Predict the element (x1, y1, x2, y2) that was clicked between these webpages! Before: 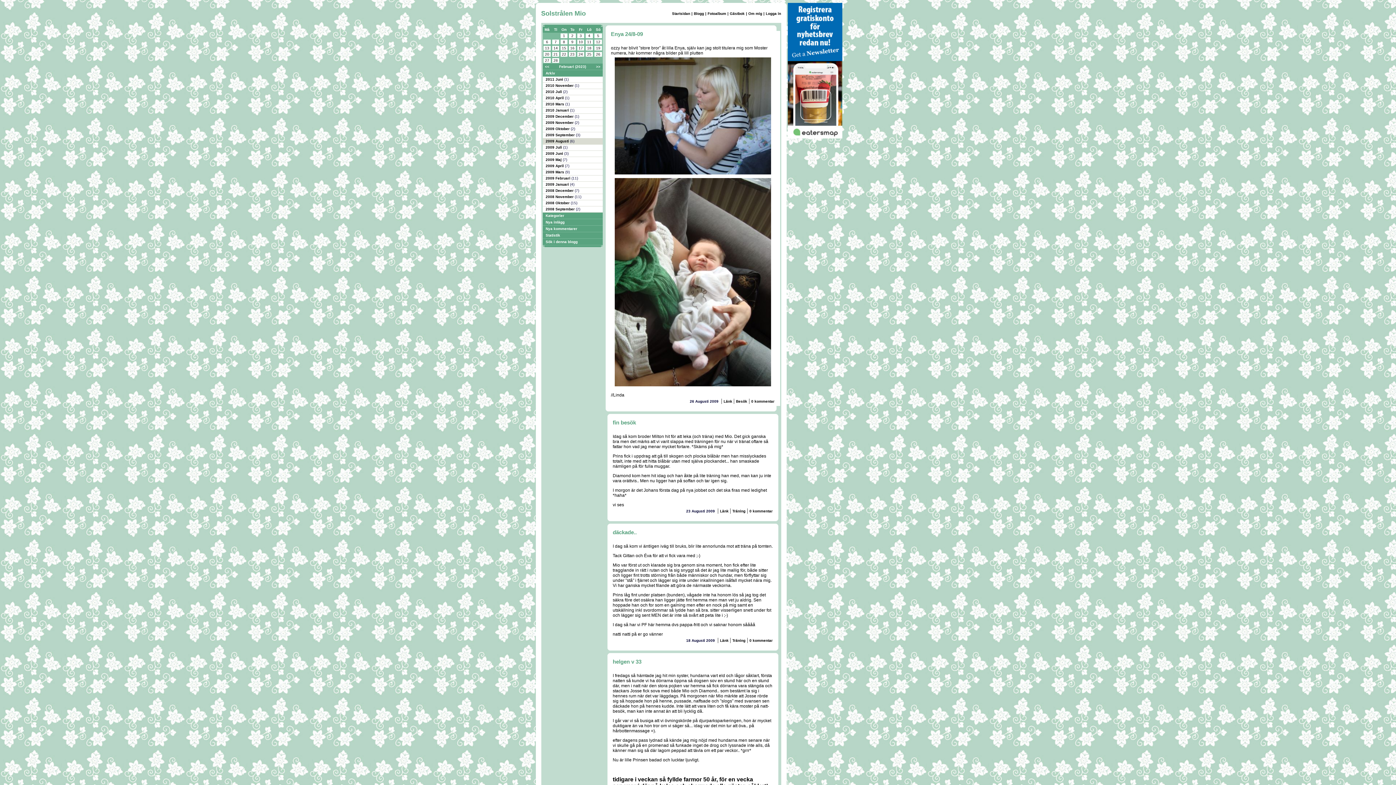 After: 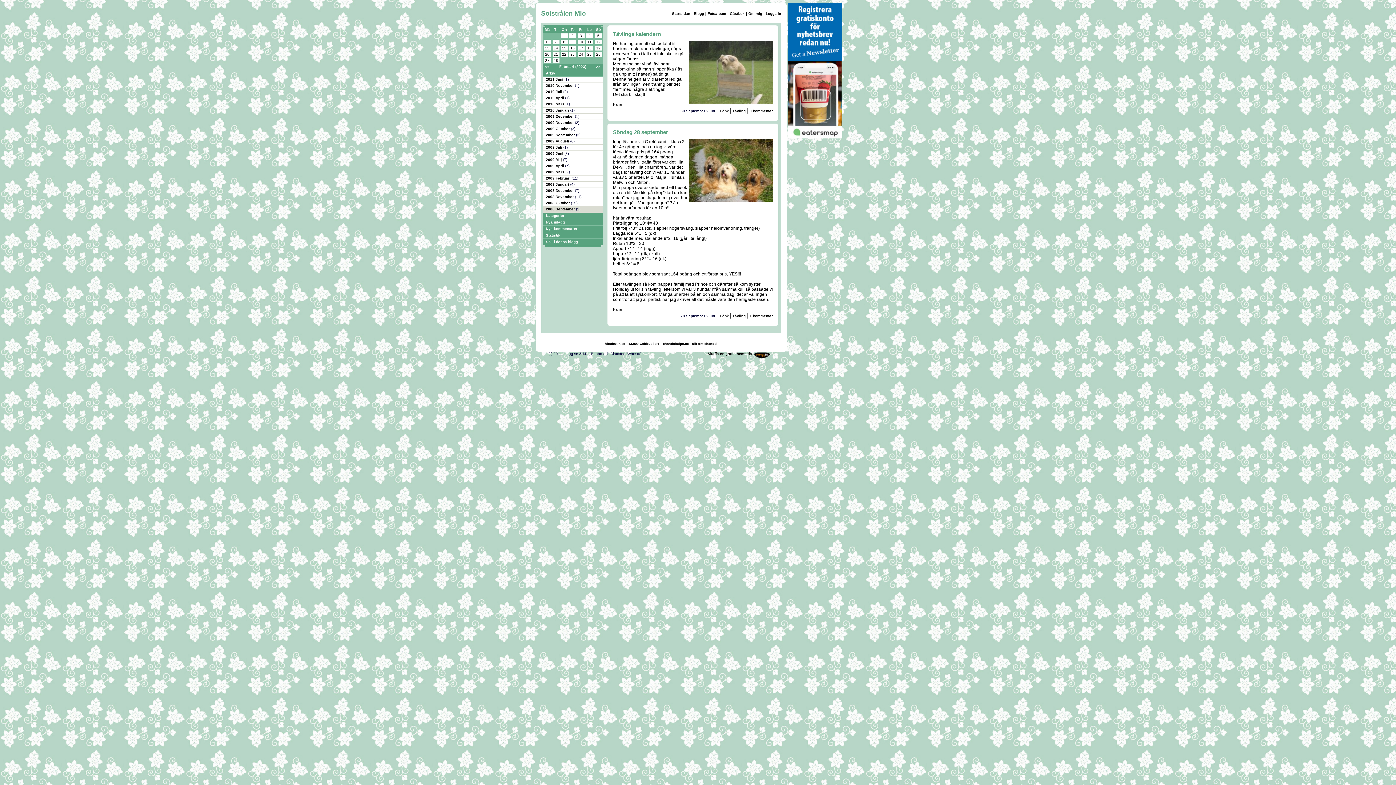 Action: bbox: (545, 207, 576, 211) label: 2008 September 